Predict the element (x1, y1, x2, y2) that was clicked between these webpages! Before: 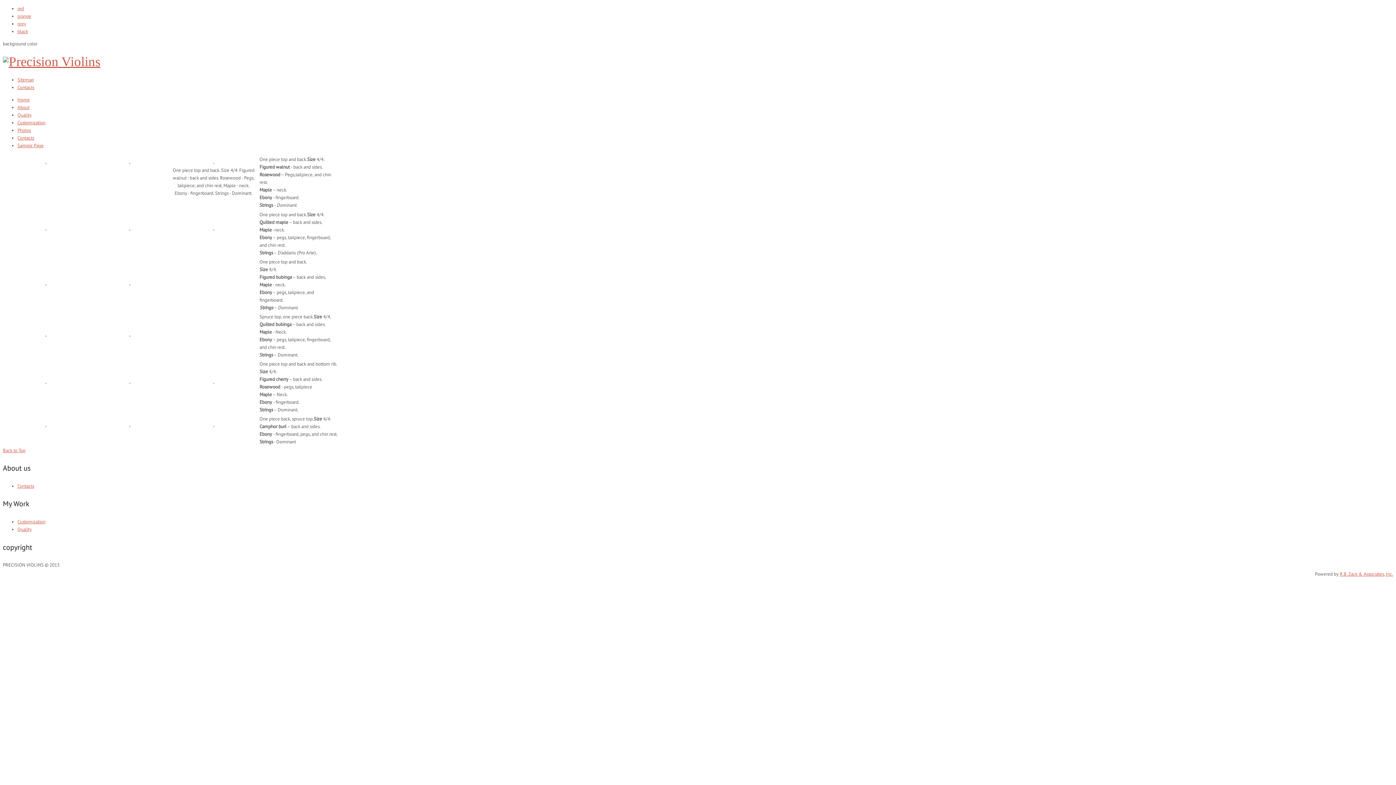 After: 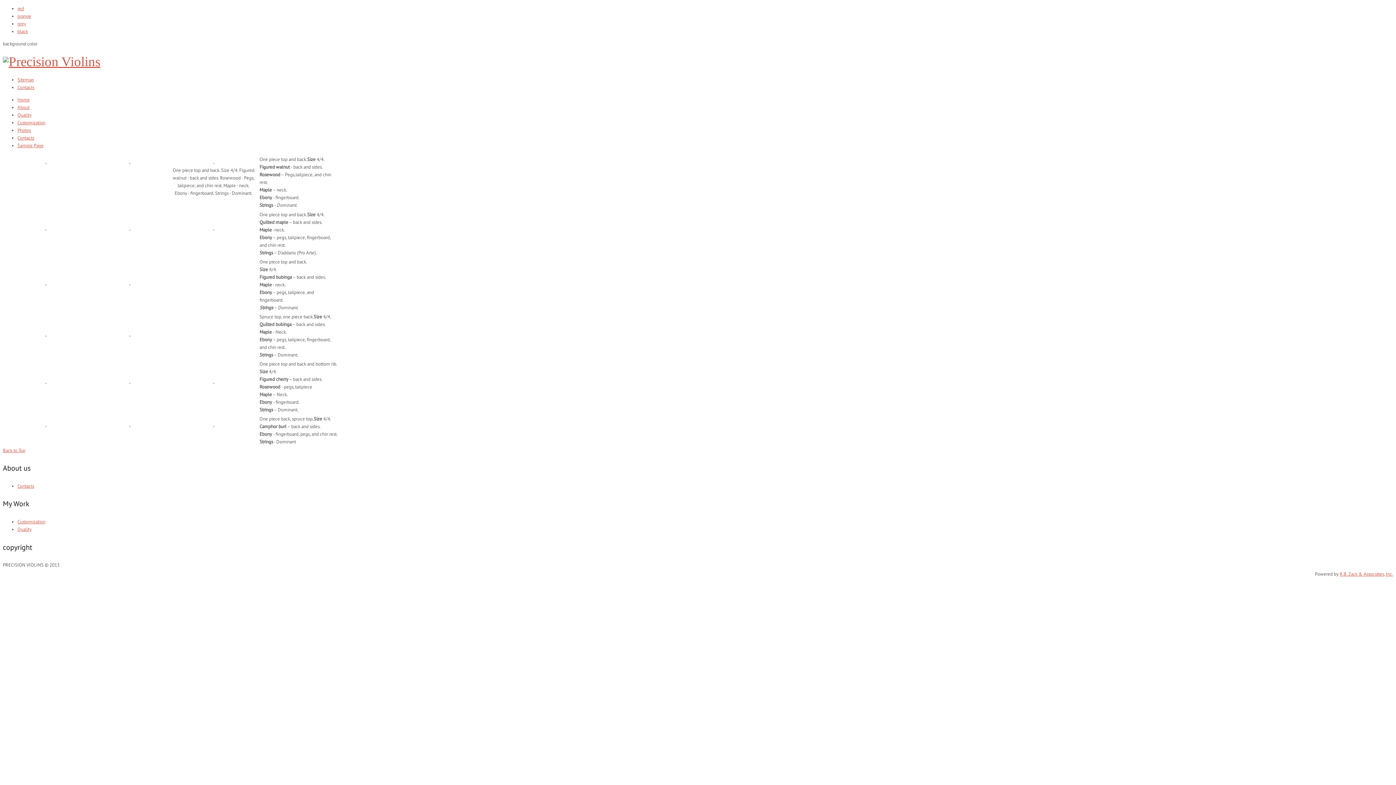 Action: label: R.B. Zack & Associates, Inc. bbox: (1340, 571, 1393, 577)